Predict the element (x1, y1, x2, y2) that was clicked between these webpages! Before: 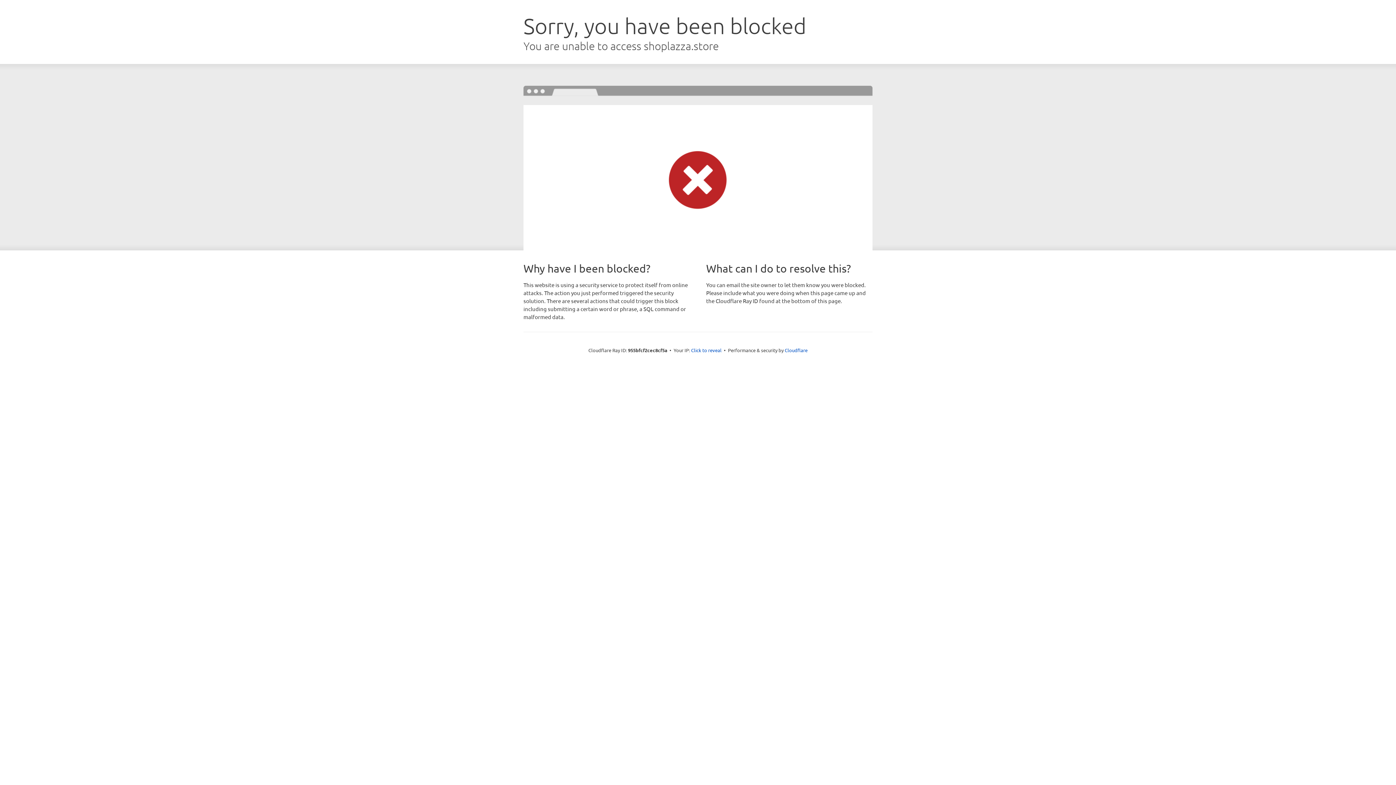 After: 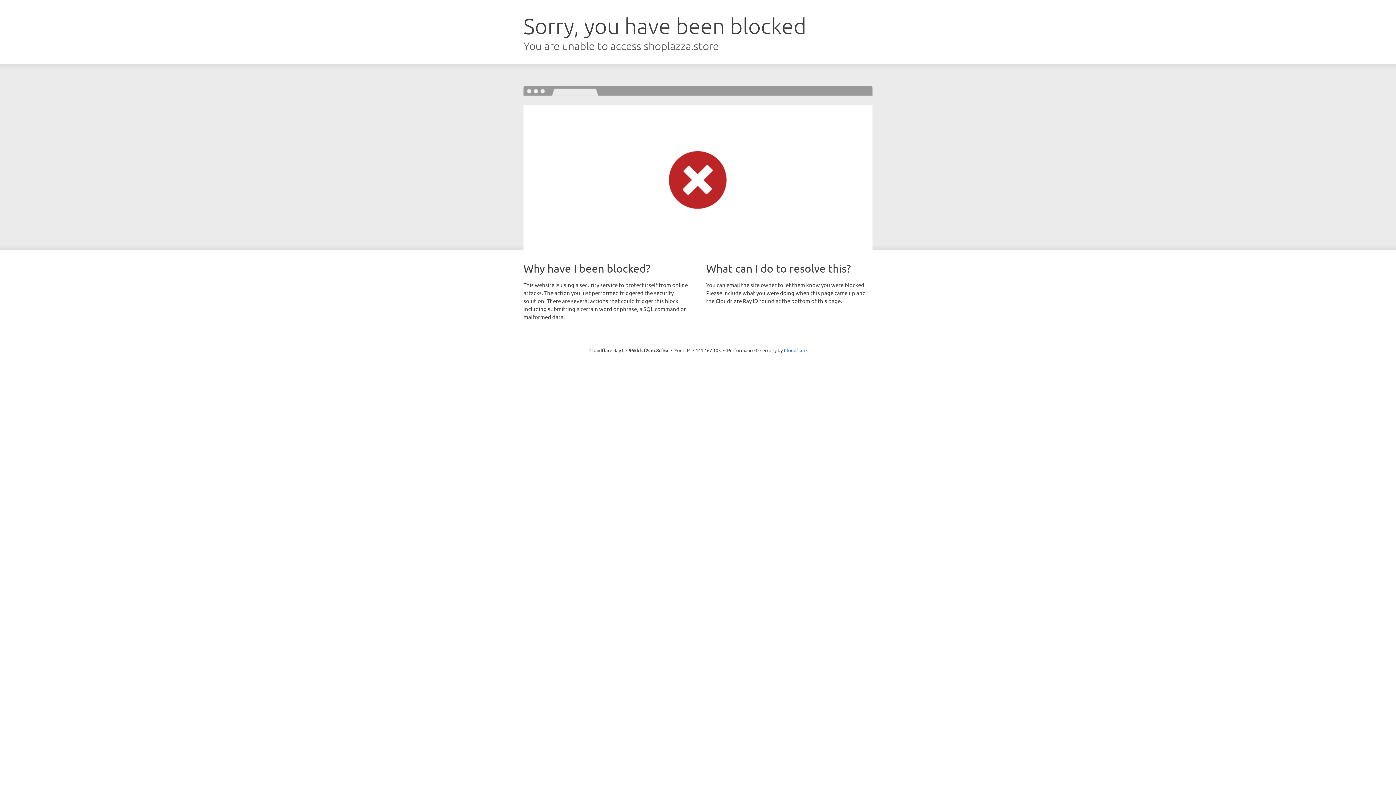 Action: label: Click to reveal bbox: (691, 346, 721, 353)